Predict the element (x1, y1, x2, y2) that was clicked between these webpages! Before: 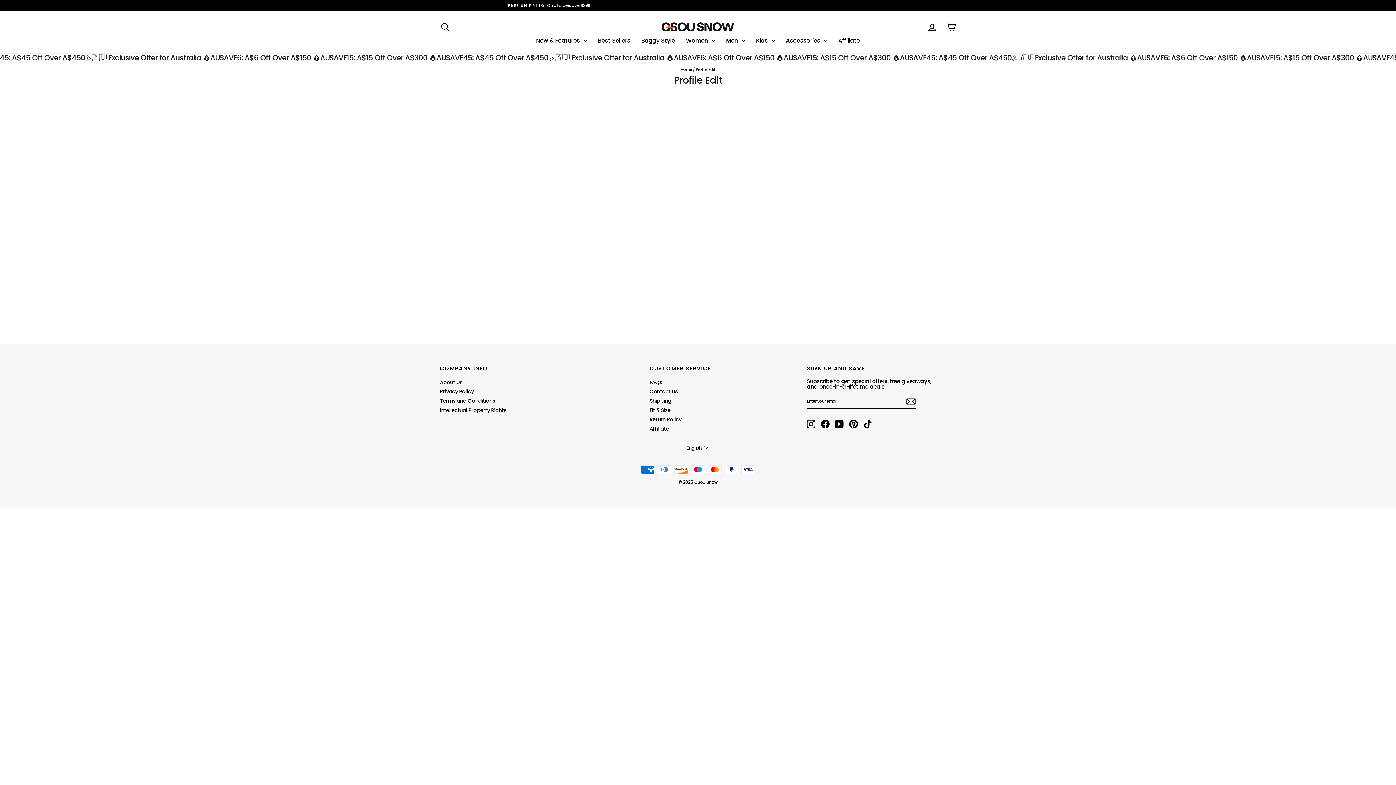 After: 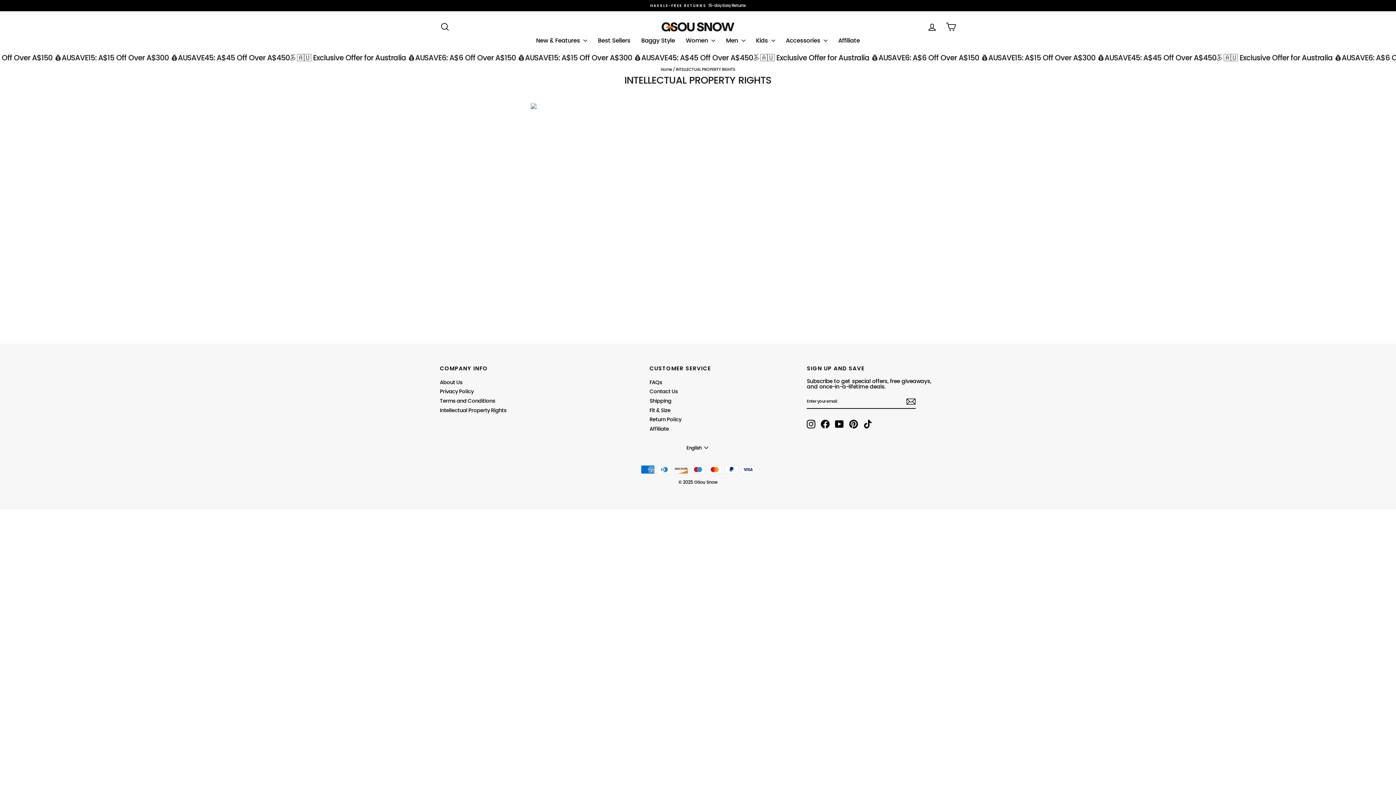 Action: label: Intellectual Property Rights bbox: (440, 406, 506, 414)